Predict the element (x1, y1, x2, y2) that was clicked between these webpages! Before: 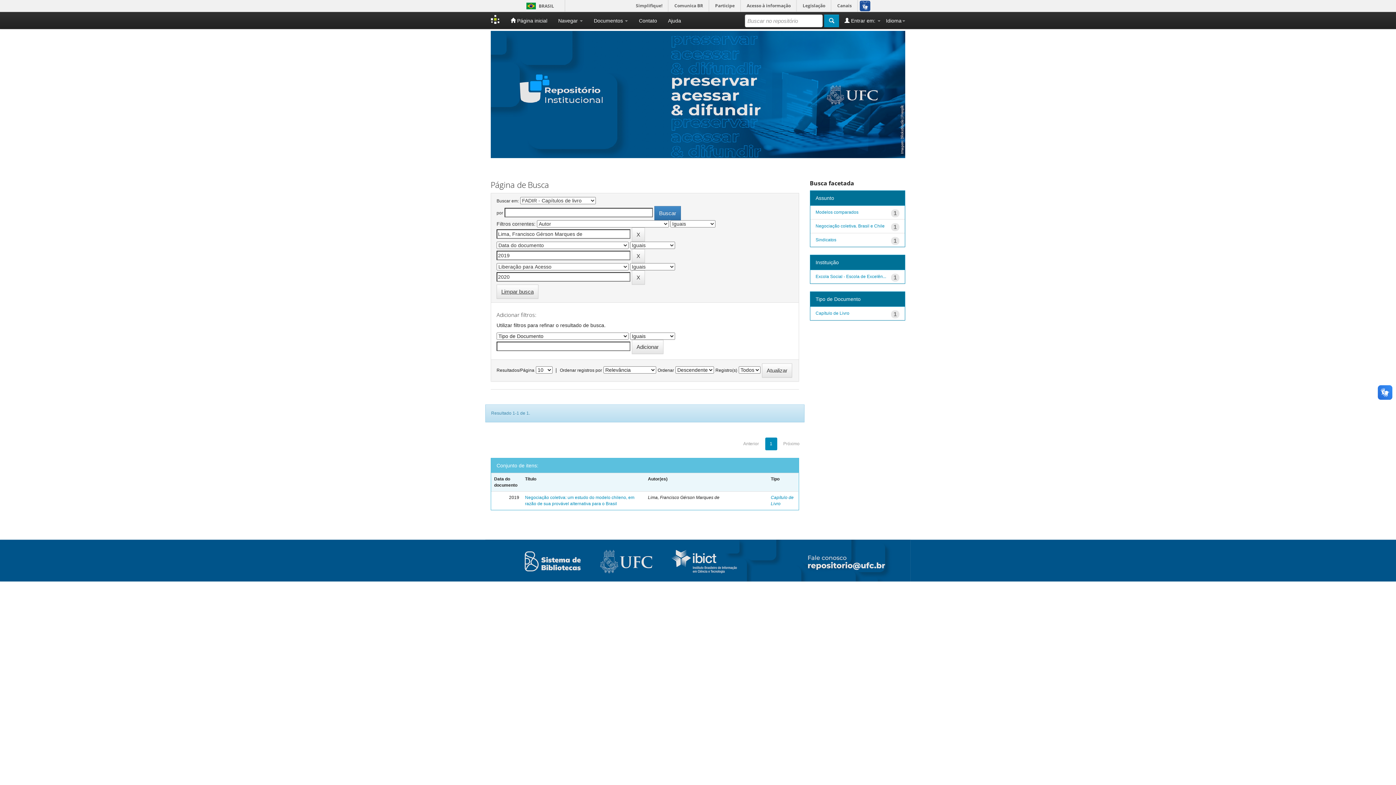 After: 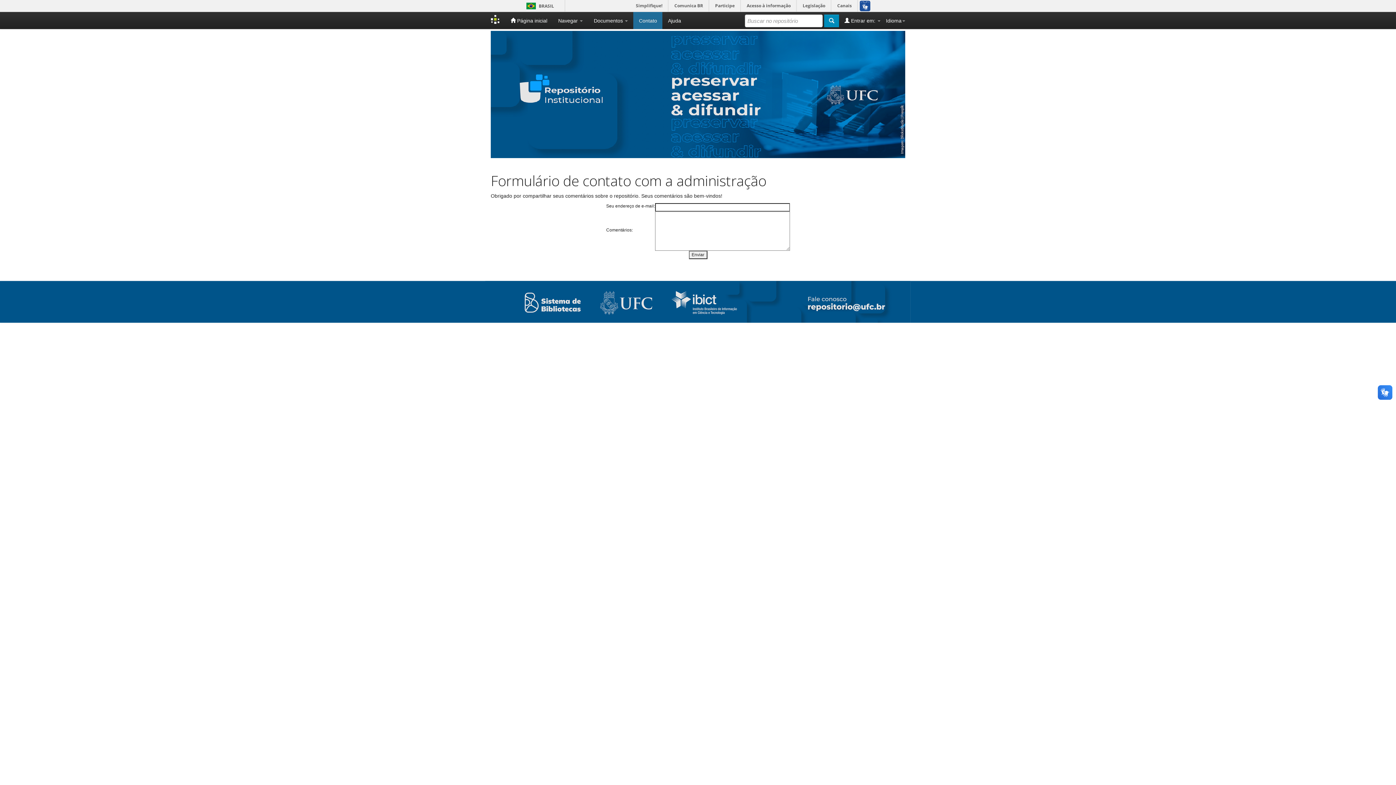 Action: bbox: (633, 12, 662, 29) label: Contato